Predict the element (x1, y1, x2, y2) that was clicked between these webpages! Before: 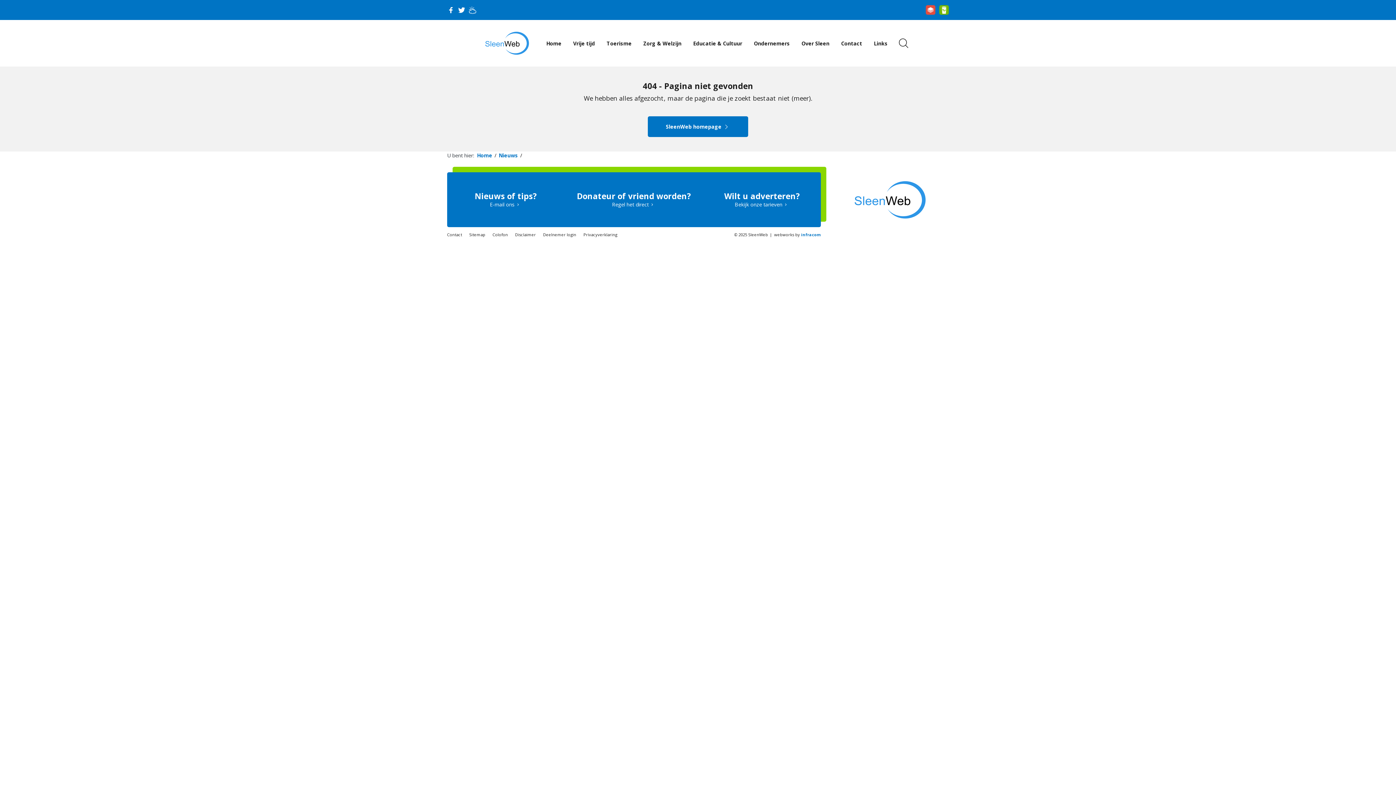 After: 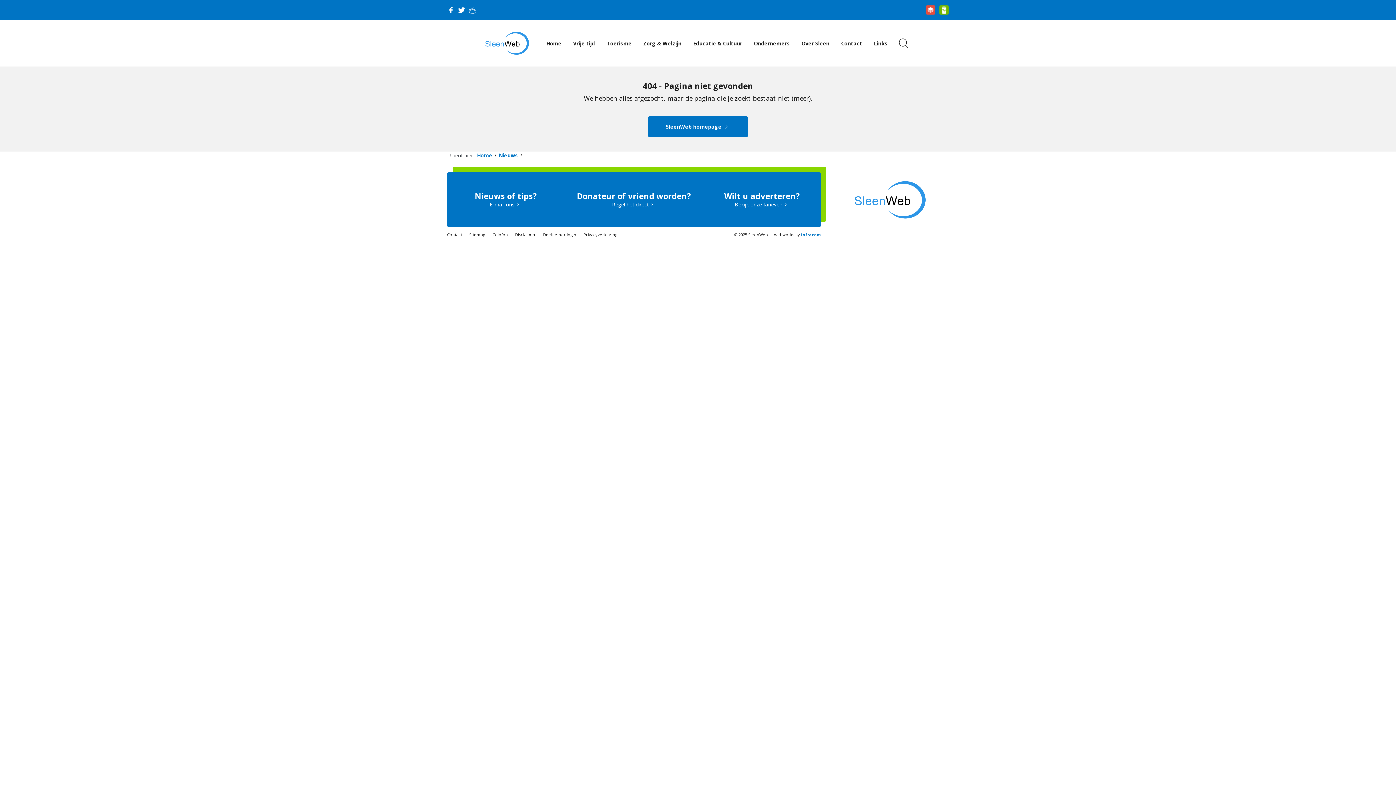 Action: bbox: (469, 4, 476, 15)